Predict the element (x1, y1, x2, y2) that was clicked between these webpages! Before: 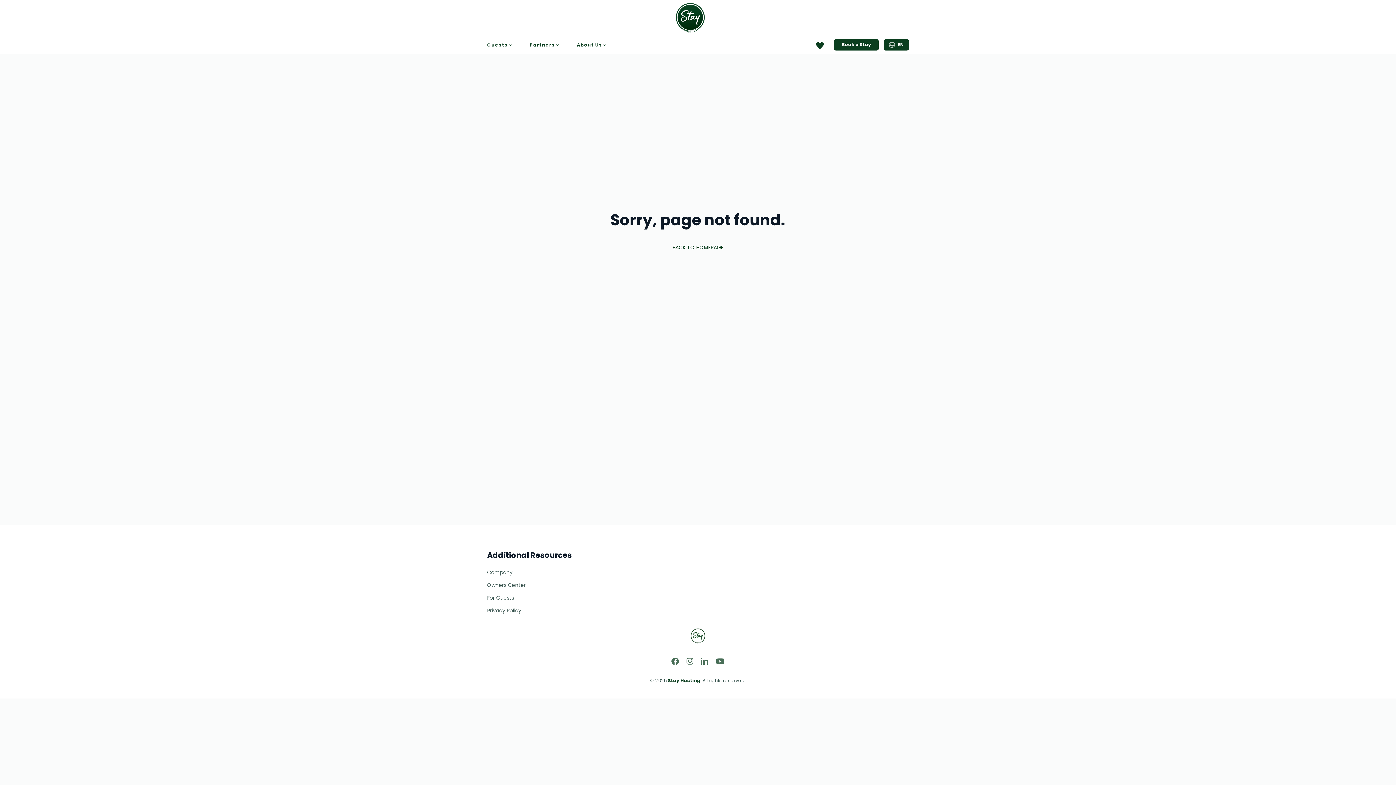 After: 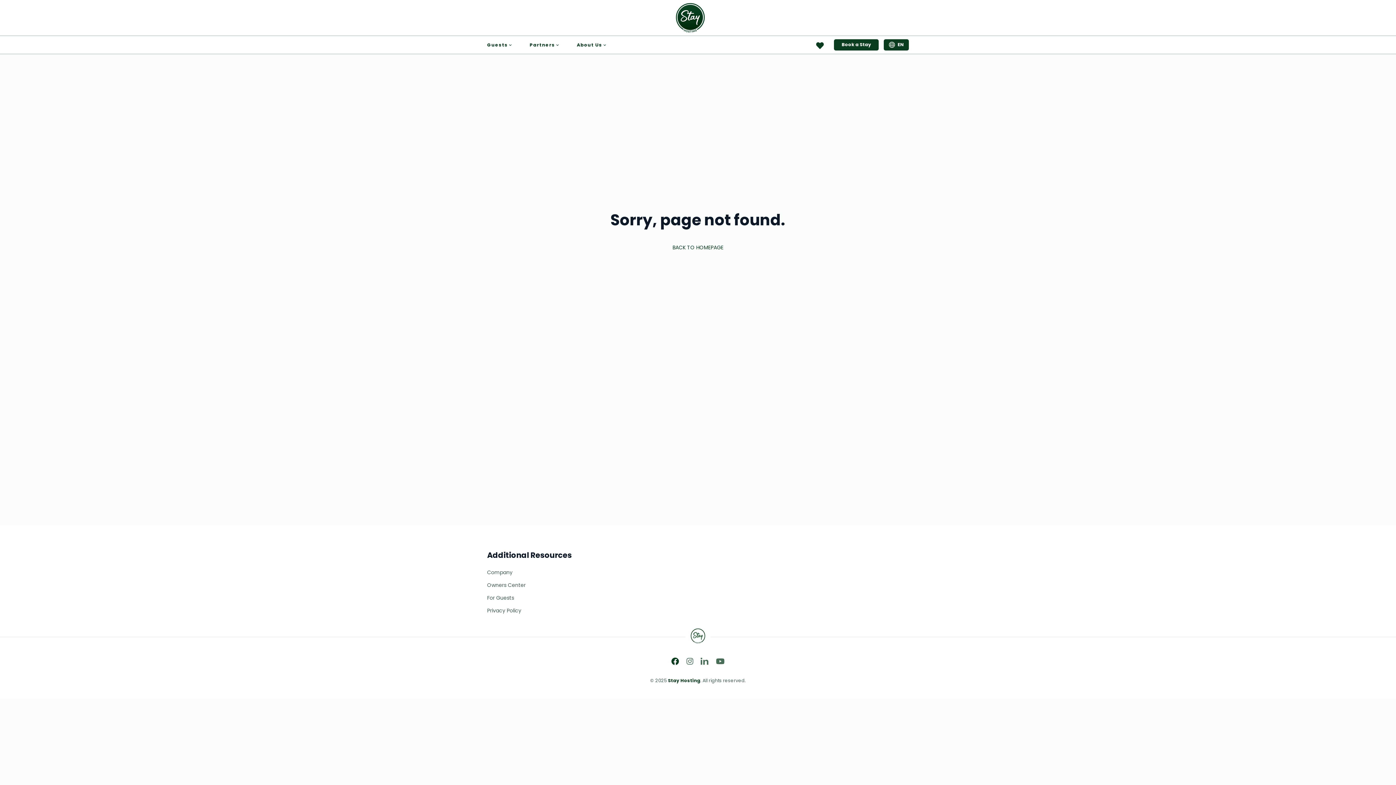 Action: bbox: (671, 657, 679, 665)